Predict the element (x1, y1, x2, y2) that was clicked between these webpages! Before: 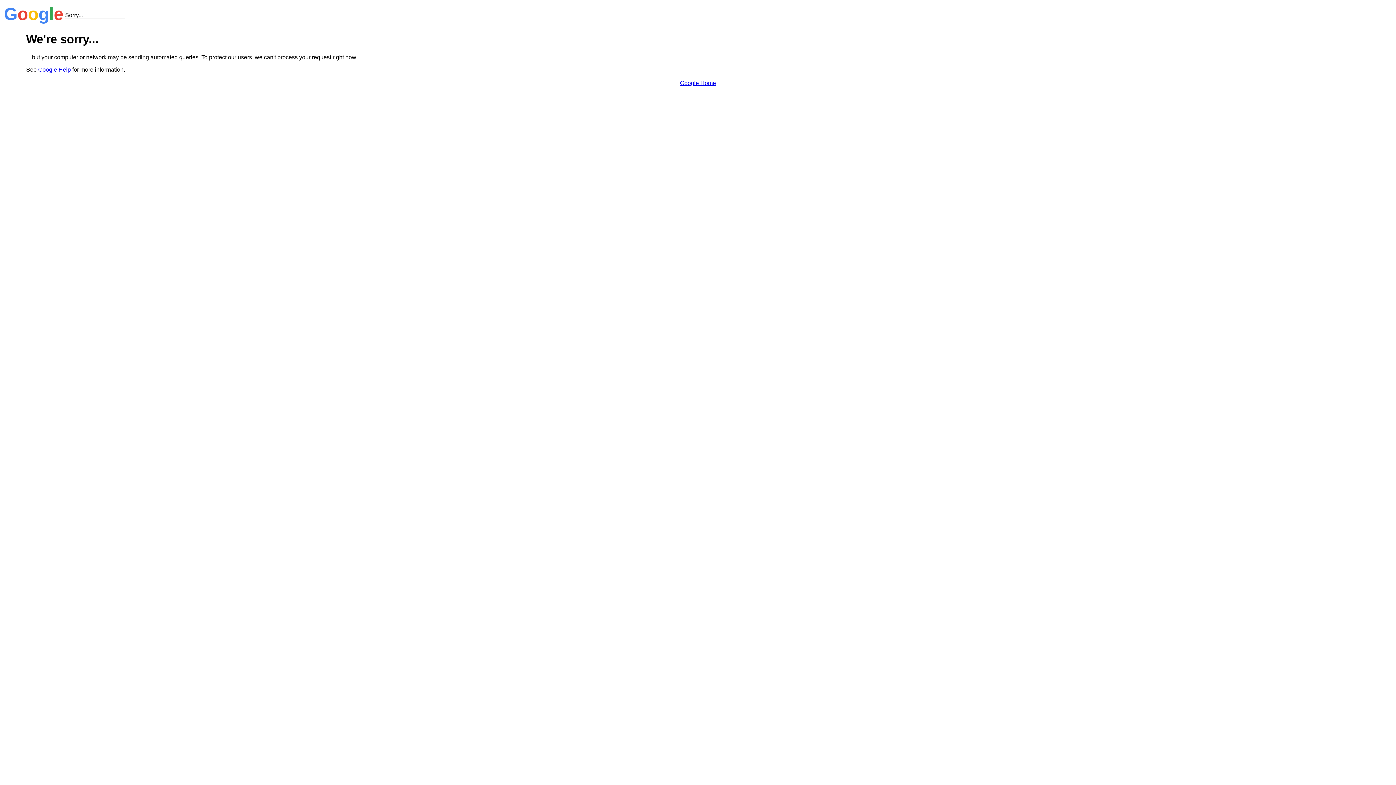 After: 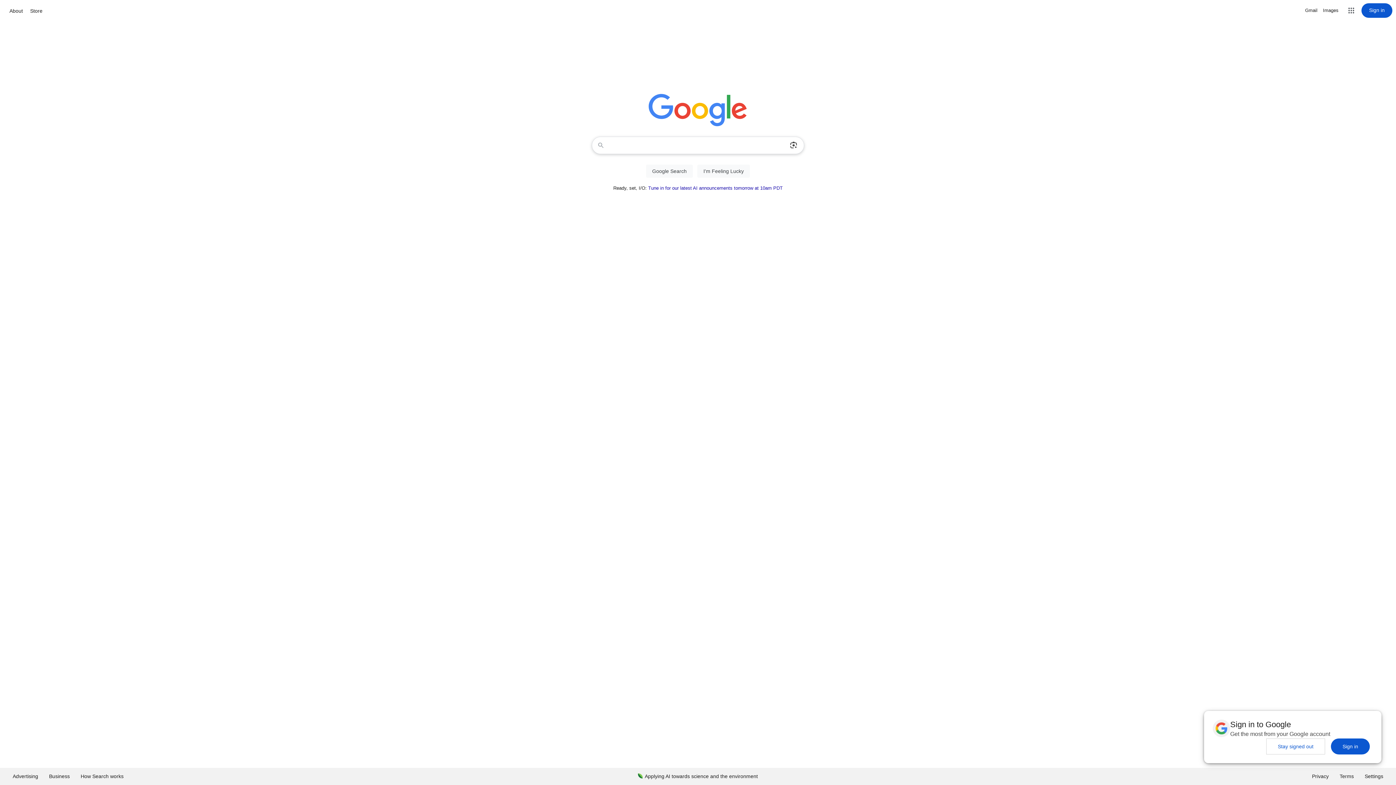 Action: label: Google Home bbox: (680, 79, 716, 86)